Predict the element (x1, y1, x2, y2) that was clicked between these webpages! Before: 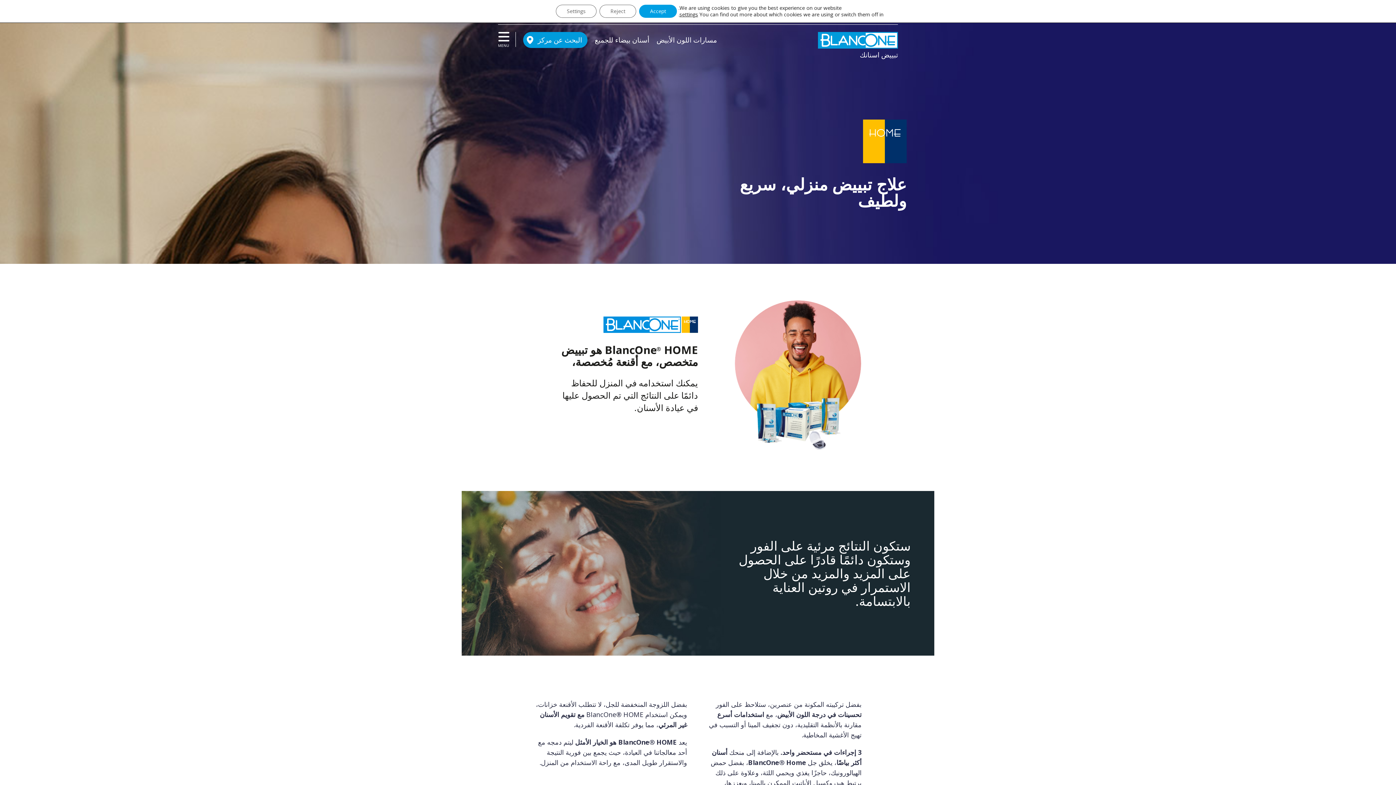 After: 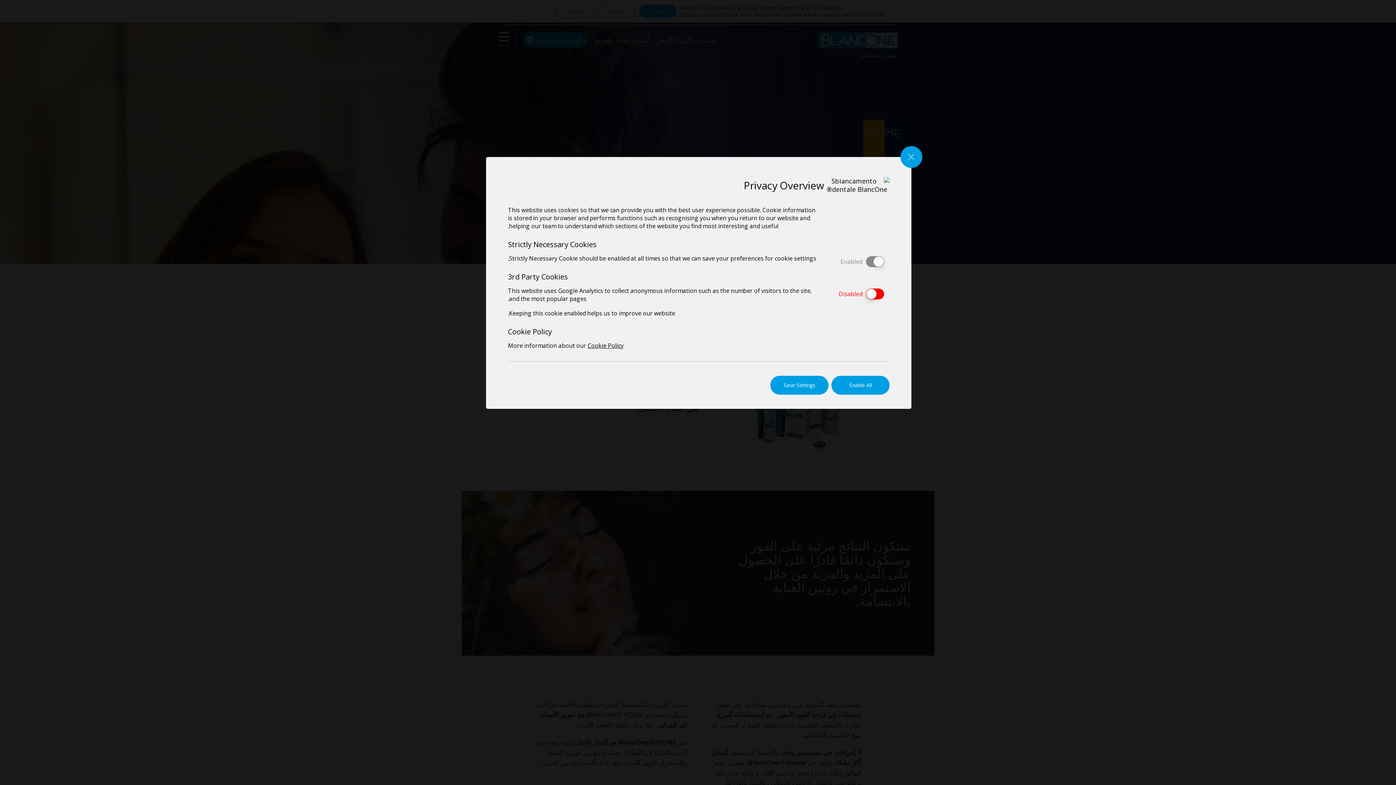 Action: label: Settings bbox: (556, 4, 596, 17)